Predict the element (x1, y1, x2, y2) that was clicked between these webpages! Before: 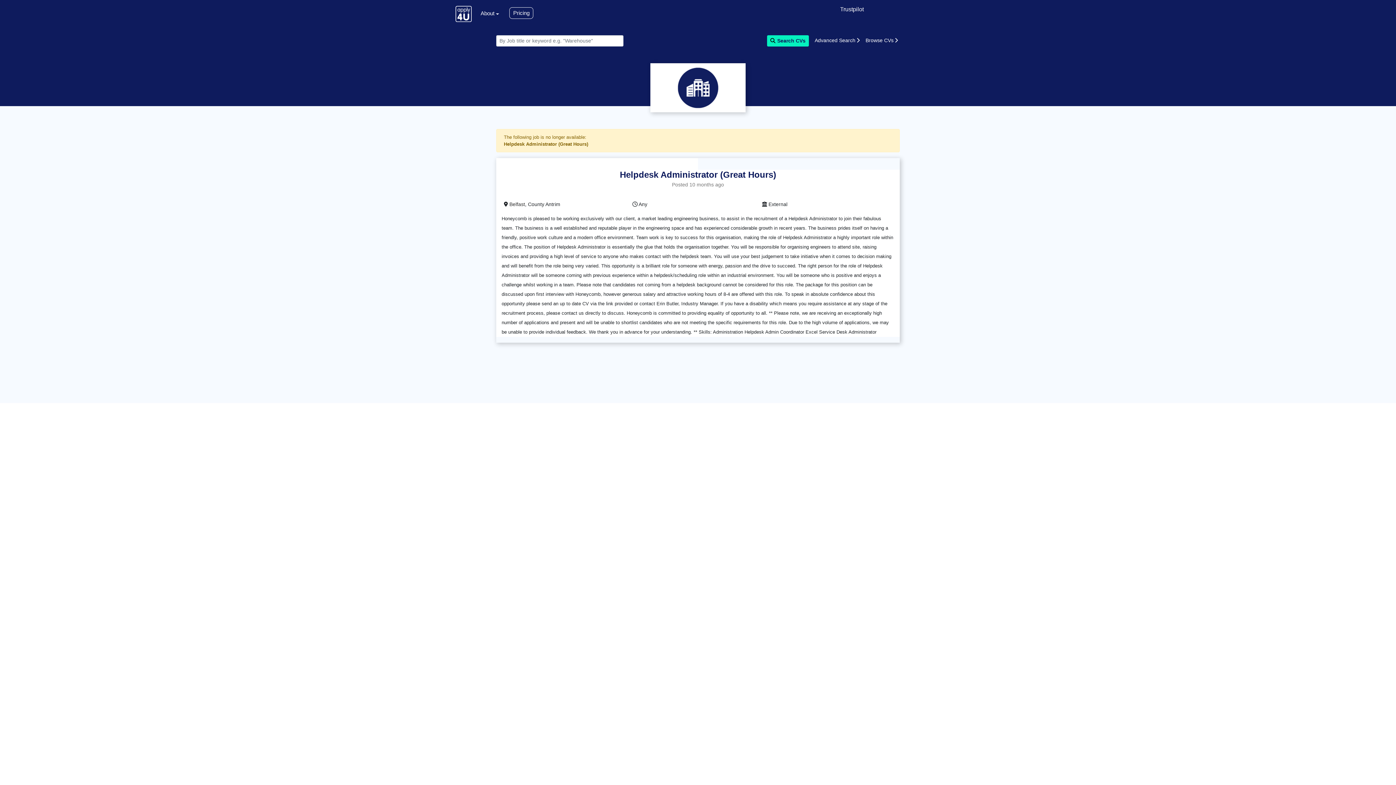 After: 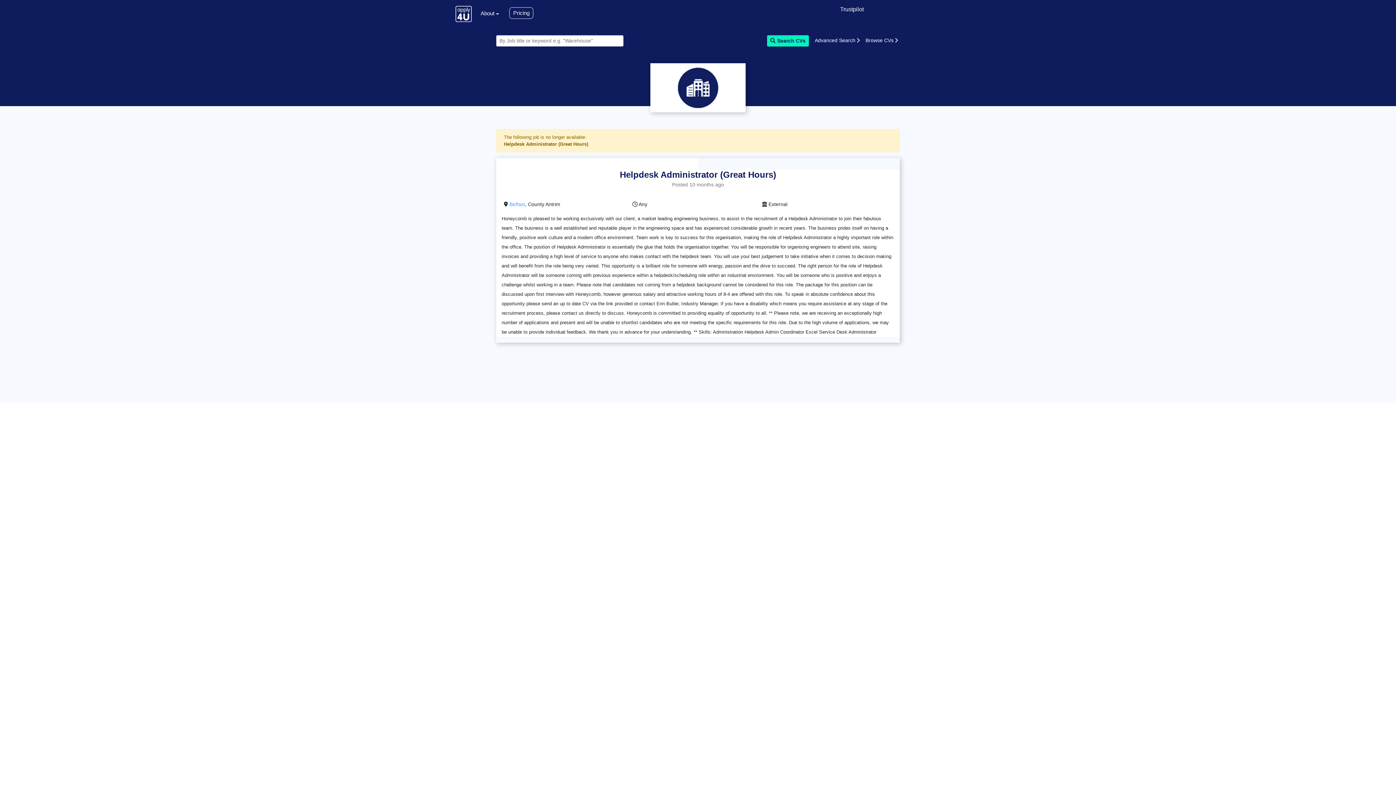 Action: label: Belfast bbox: (508, 201, 525, 207)